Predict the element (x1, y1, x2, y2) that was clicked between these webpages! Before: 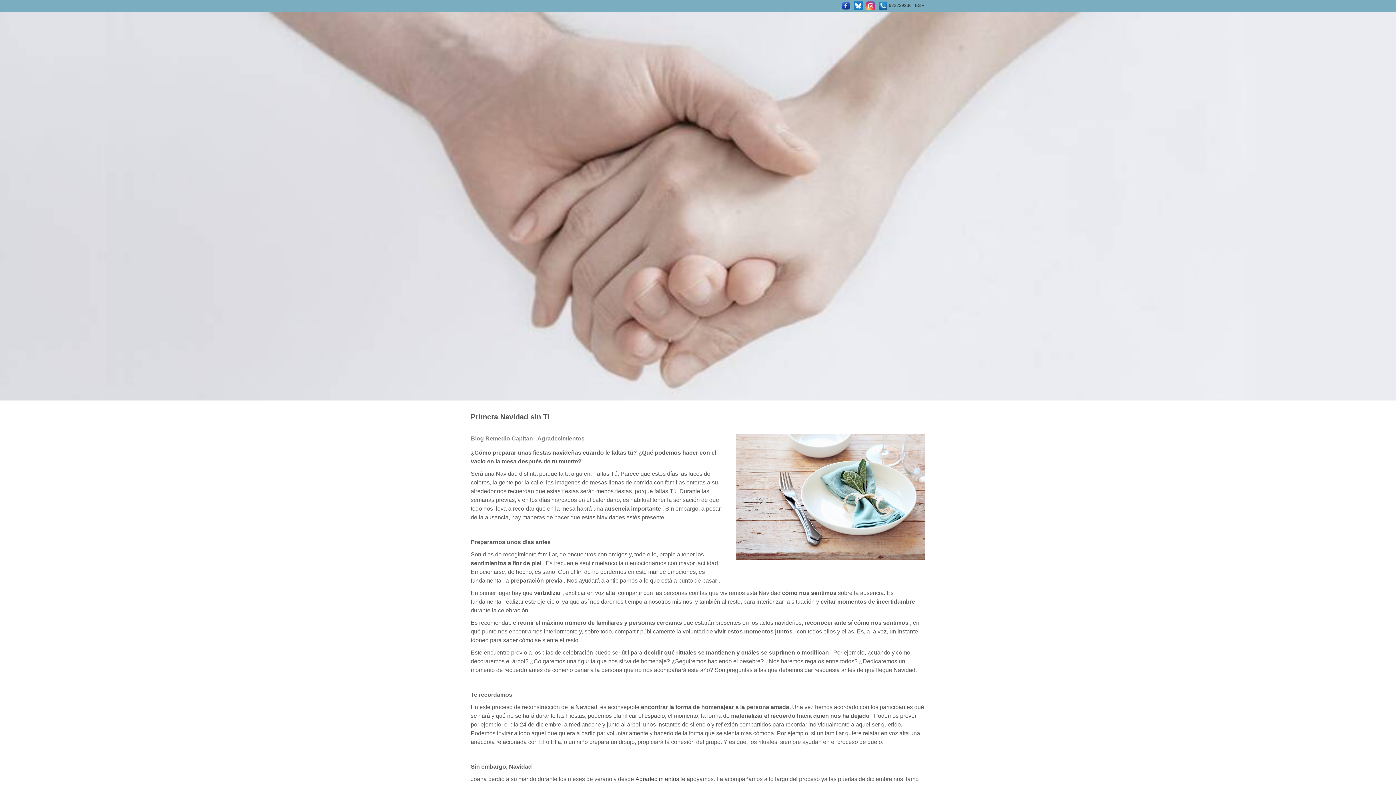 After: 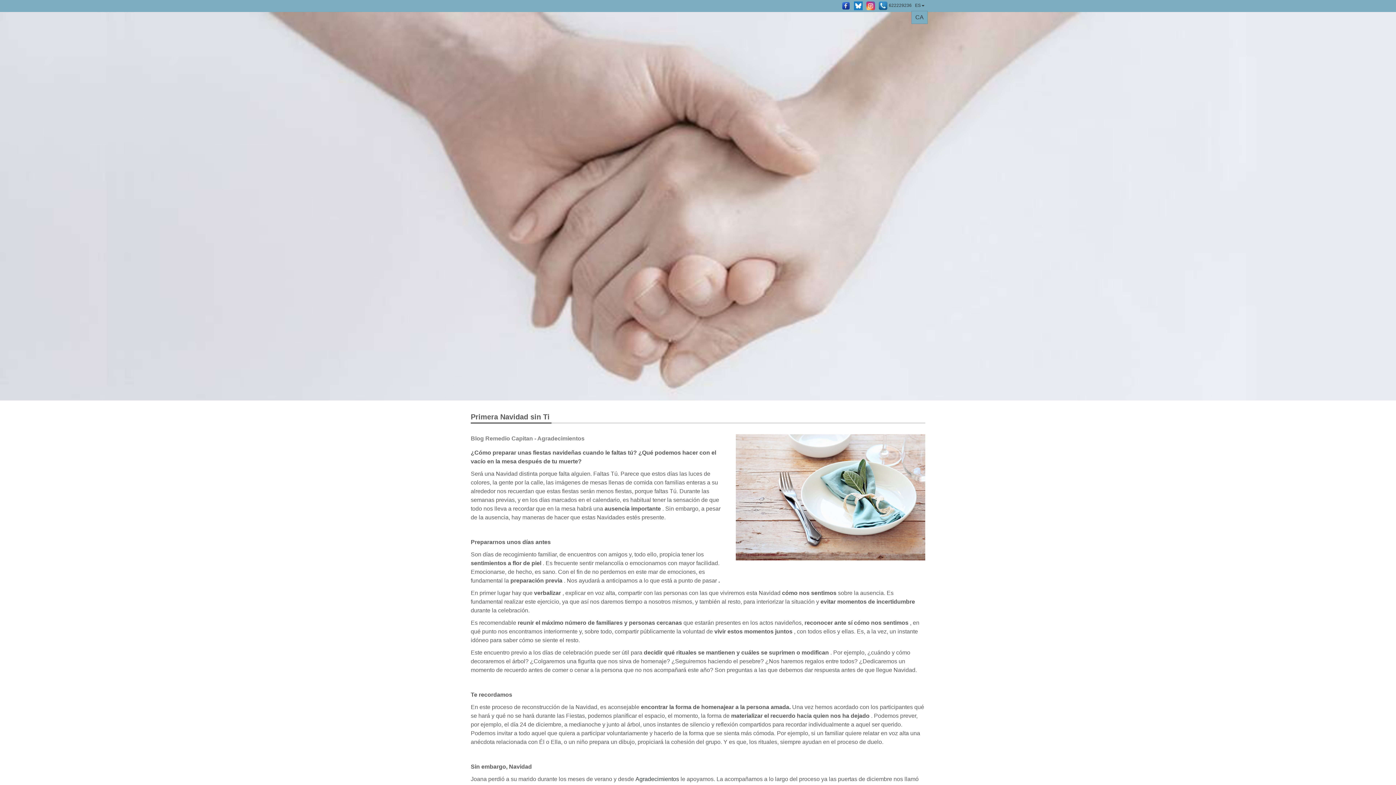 Action: label: ES bbox: (915, 2, 925, 8)